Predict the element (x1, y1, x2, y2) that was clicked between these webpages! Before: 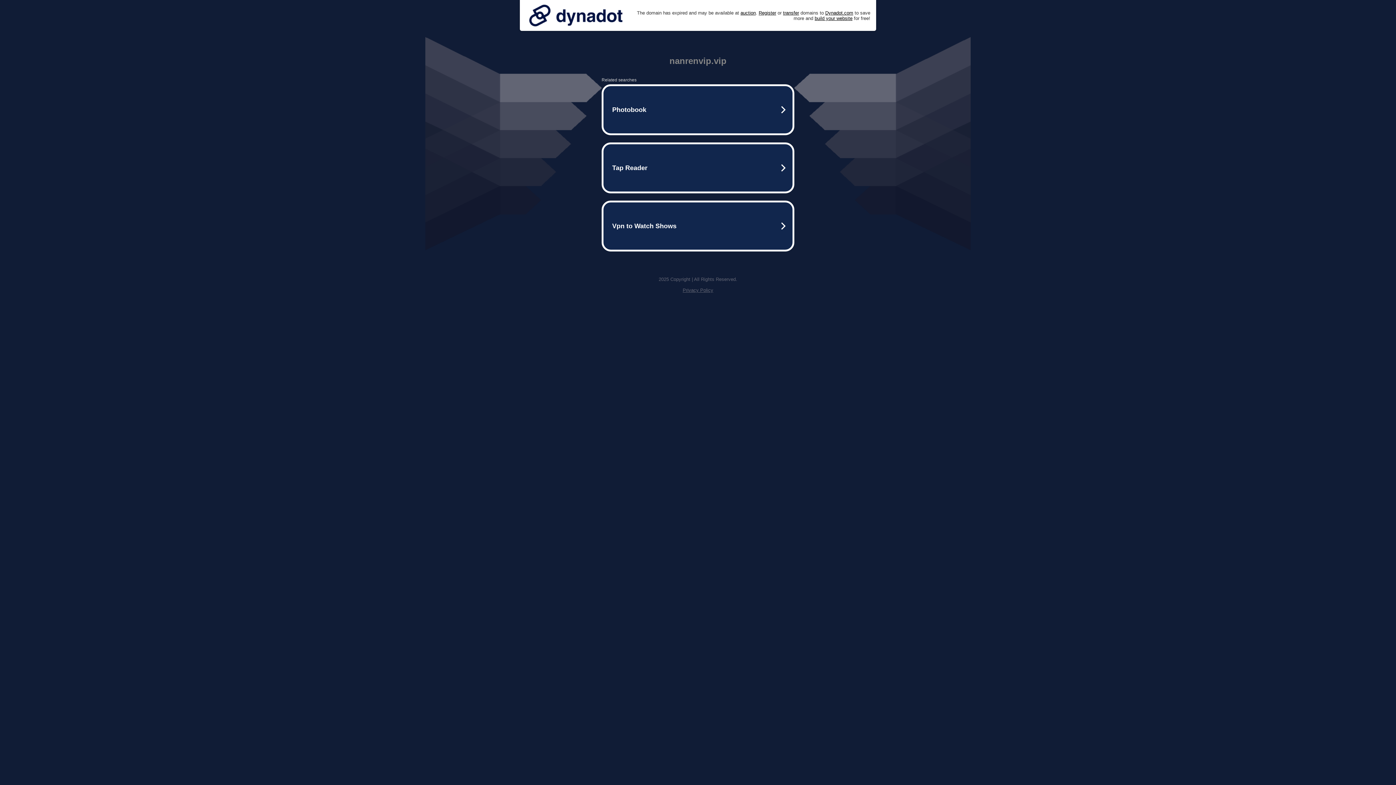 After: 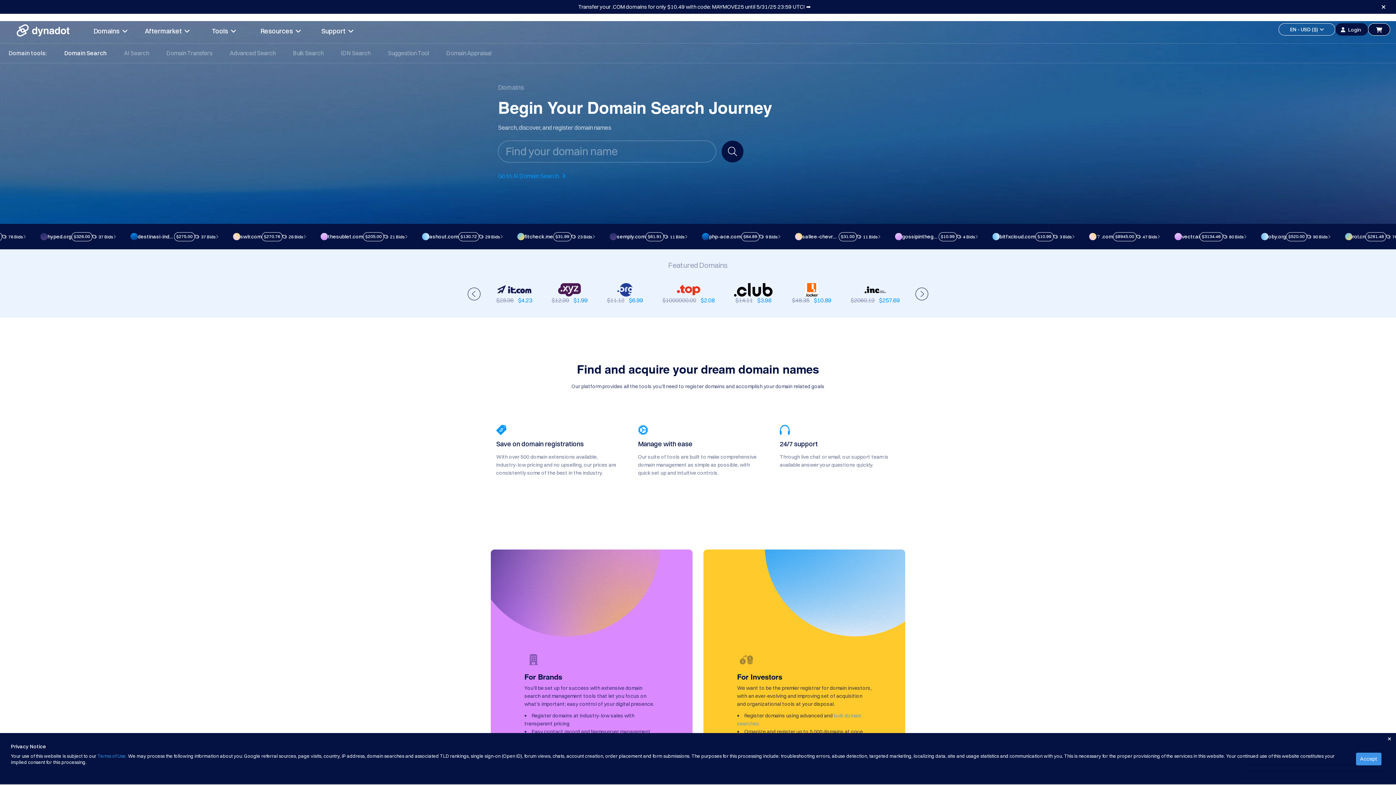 Action: bbox: (758, 10, 776, 15) label: Register